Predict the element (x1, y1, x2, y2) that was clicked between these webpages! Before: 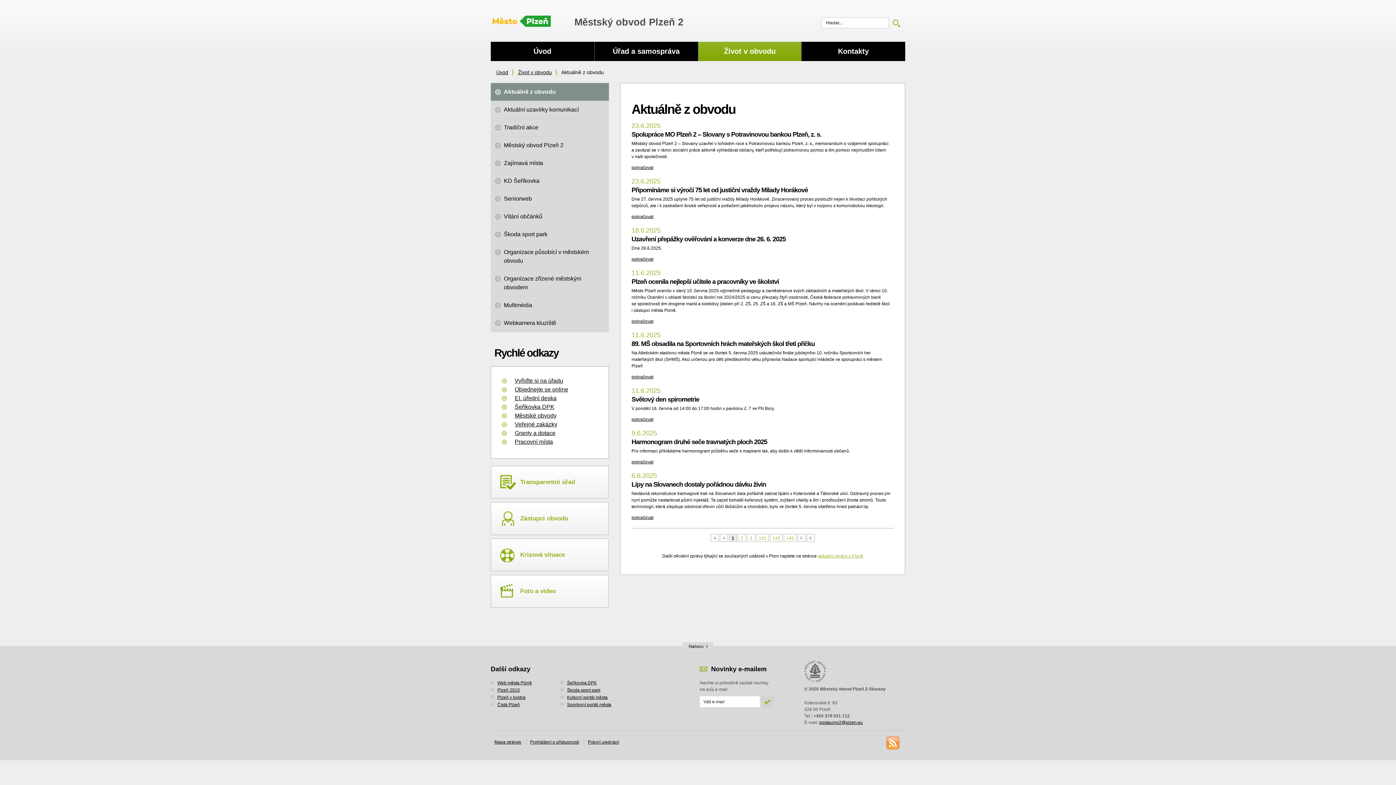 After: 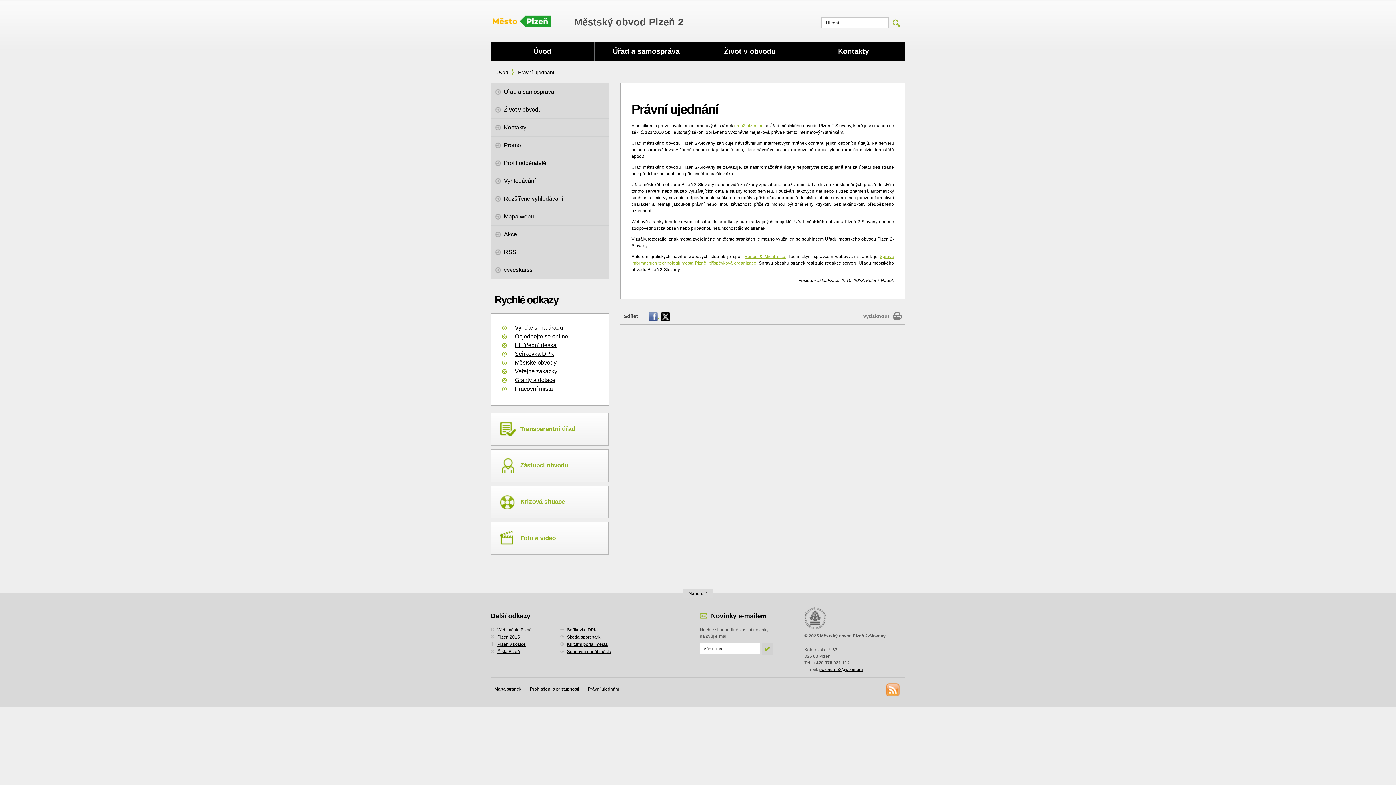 Action: label: Právní ujednání bbox: (584, 740, 622, 745)